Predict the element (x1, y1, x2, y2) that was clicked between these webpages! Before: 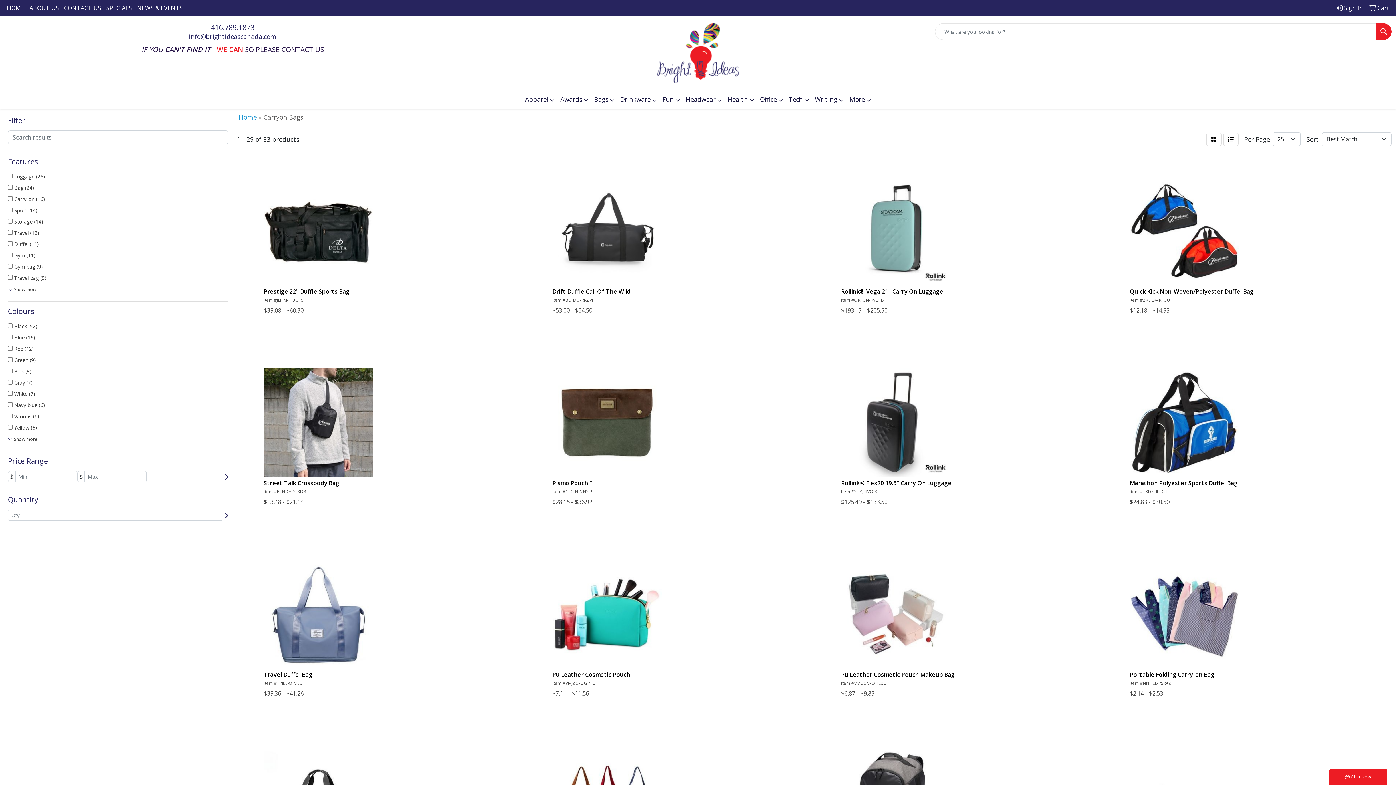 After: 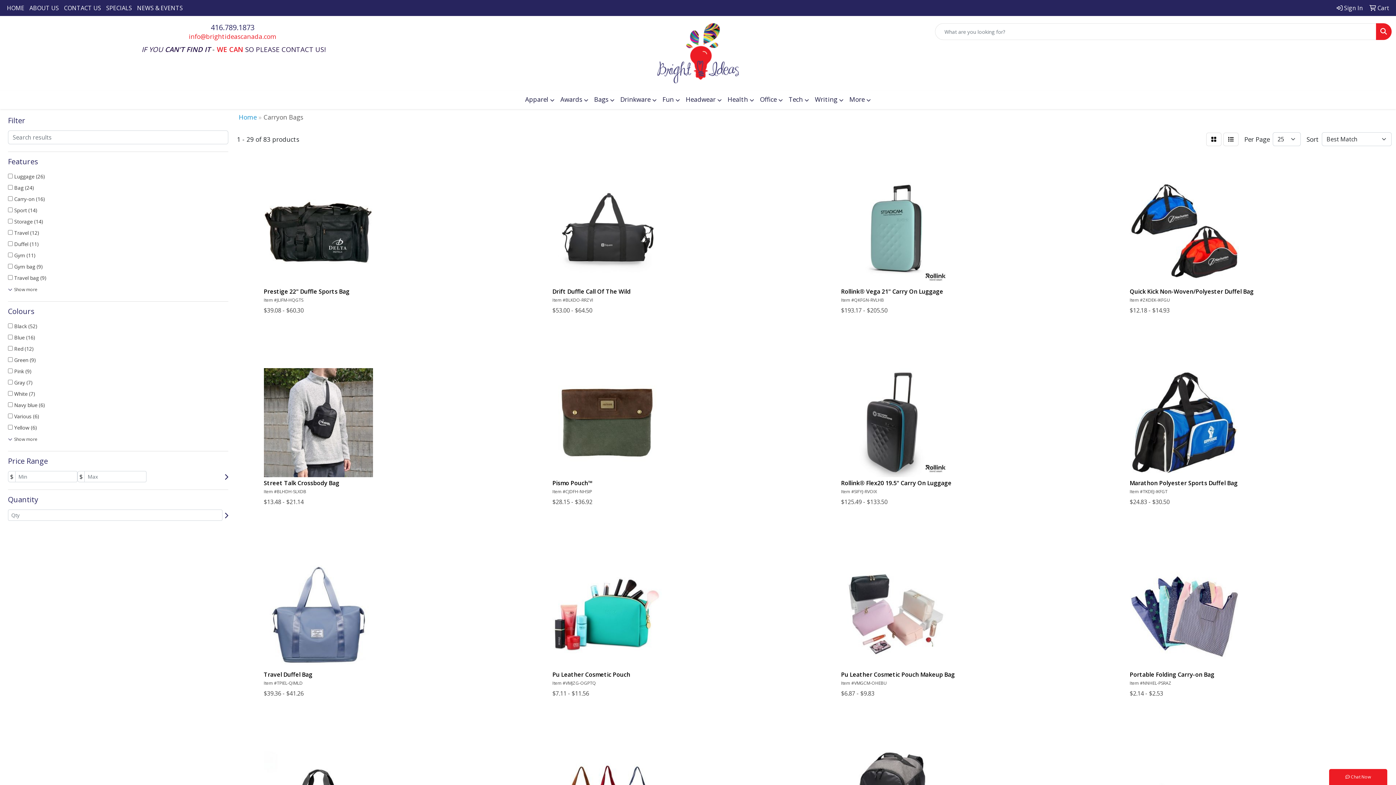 Action: label: info@brightideascanada.com bbox: (188, 32, 276, 40)